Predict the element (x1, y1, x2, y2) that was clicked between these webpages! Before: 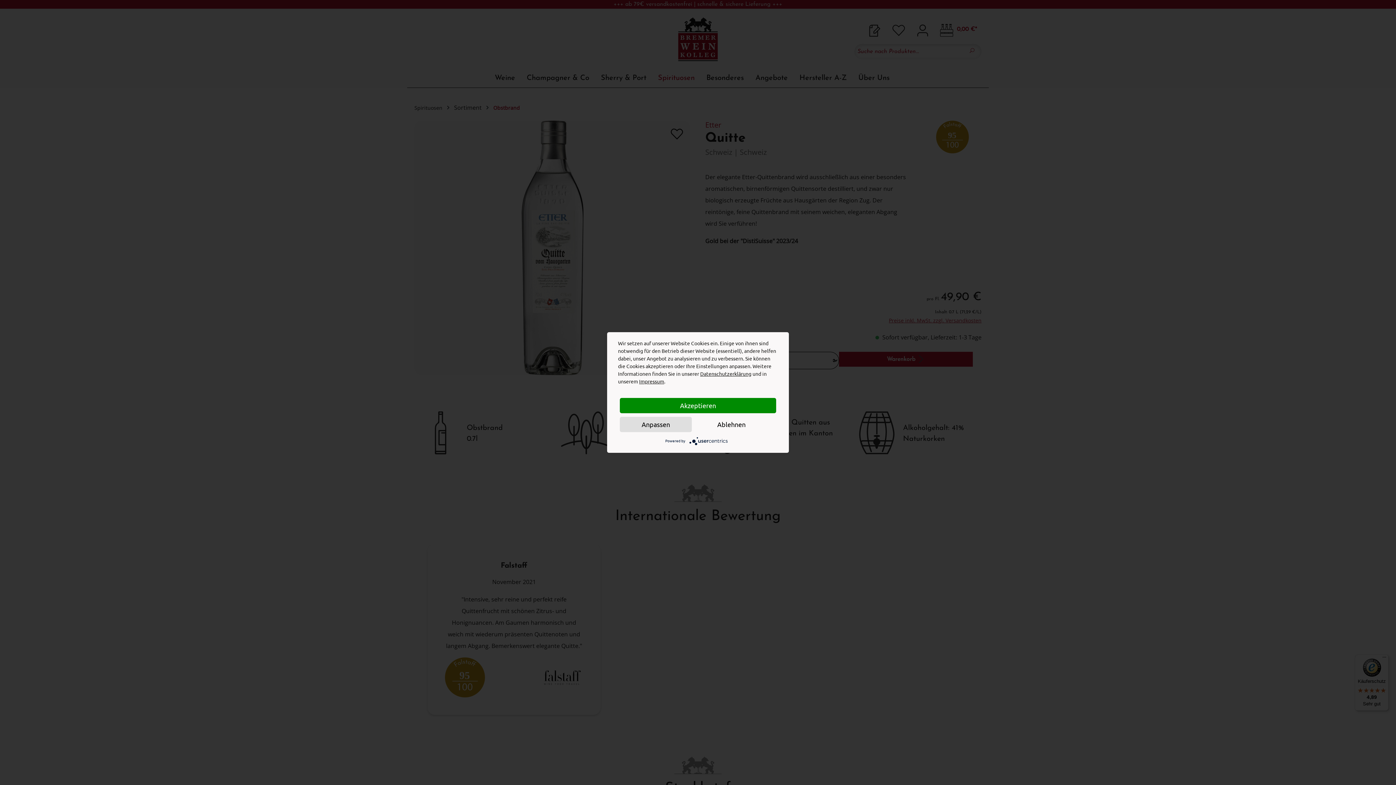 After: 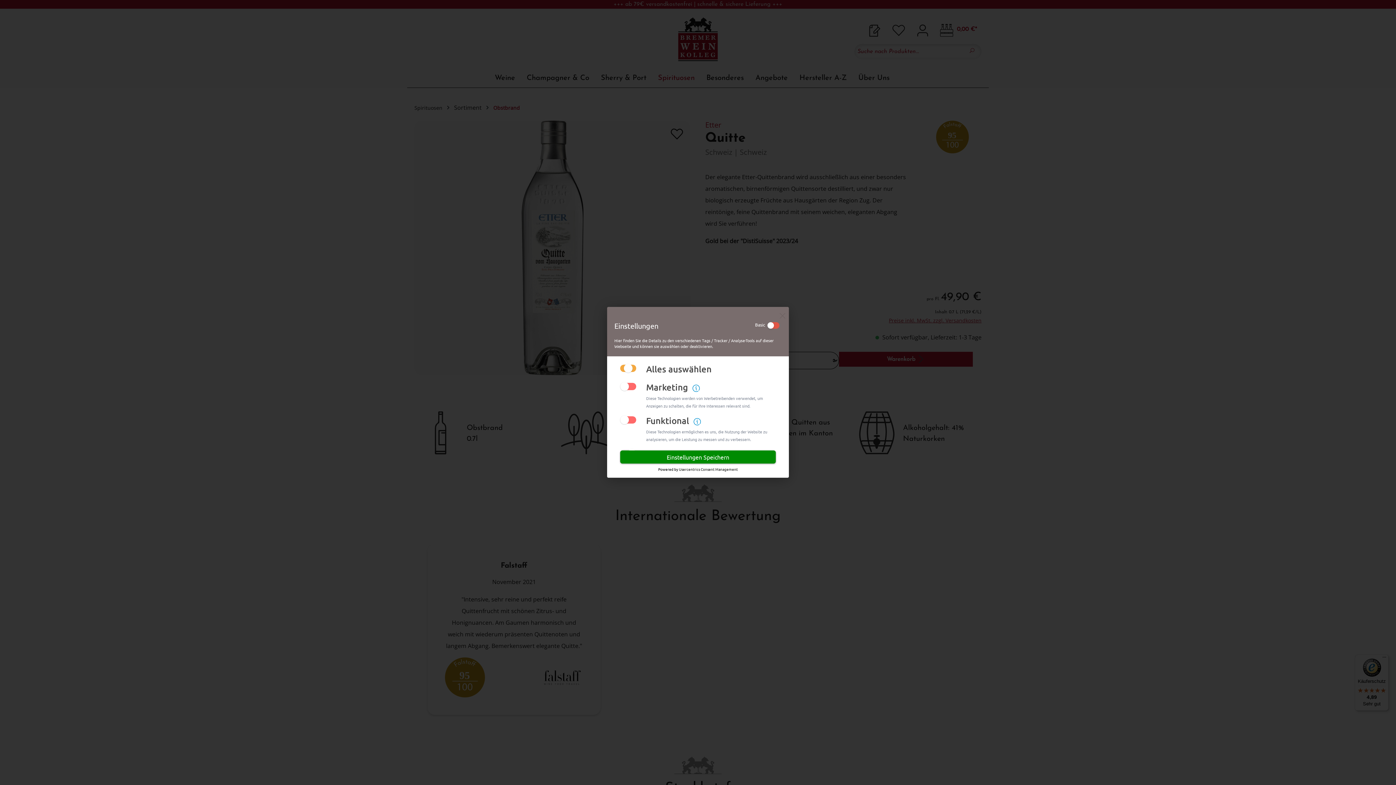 Action: bbox: (620, 417, 692, 432) label: Anpassen